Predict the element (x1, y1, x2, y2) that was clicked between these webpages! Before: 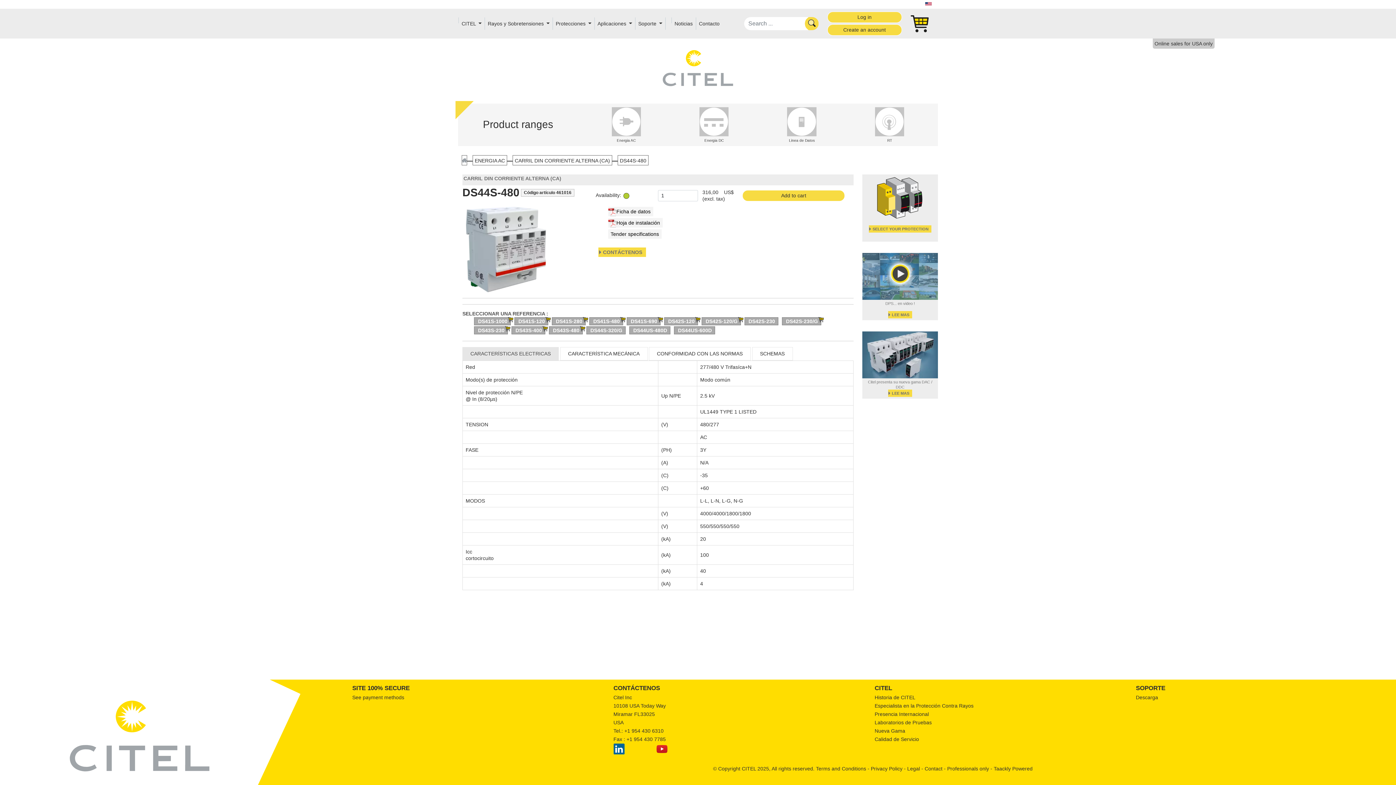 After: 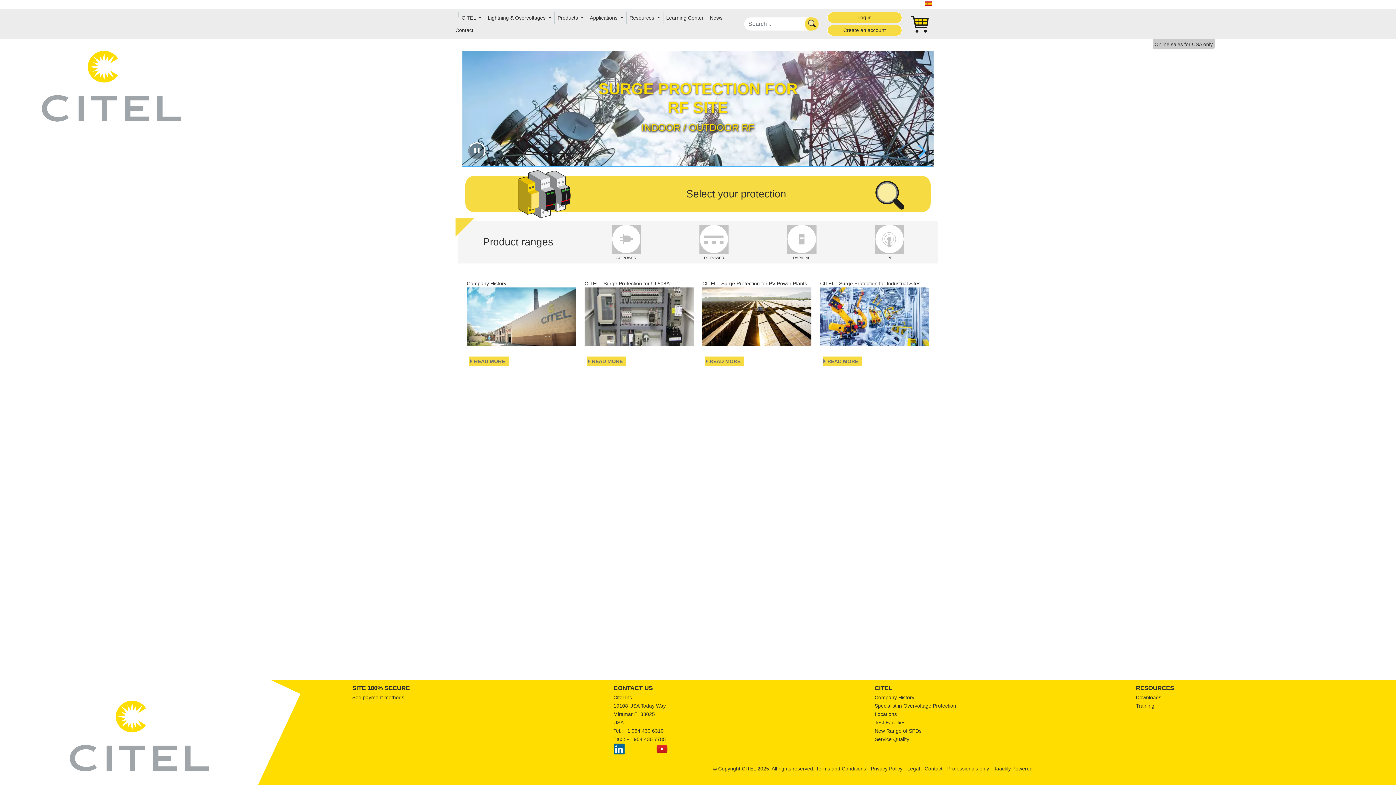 Action: bbox: (452, 17, 458, 23)